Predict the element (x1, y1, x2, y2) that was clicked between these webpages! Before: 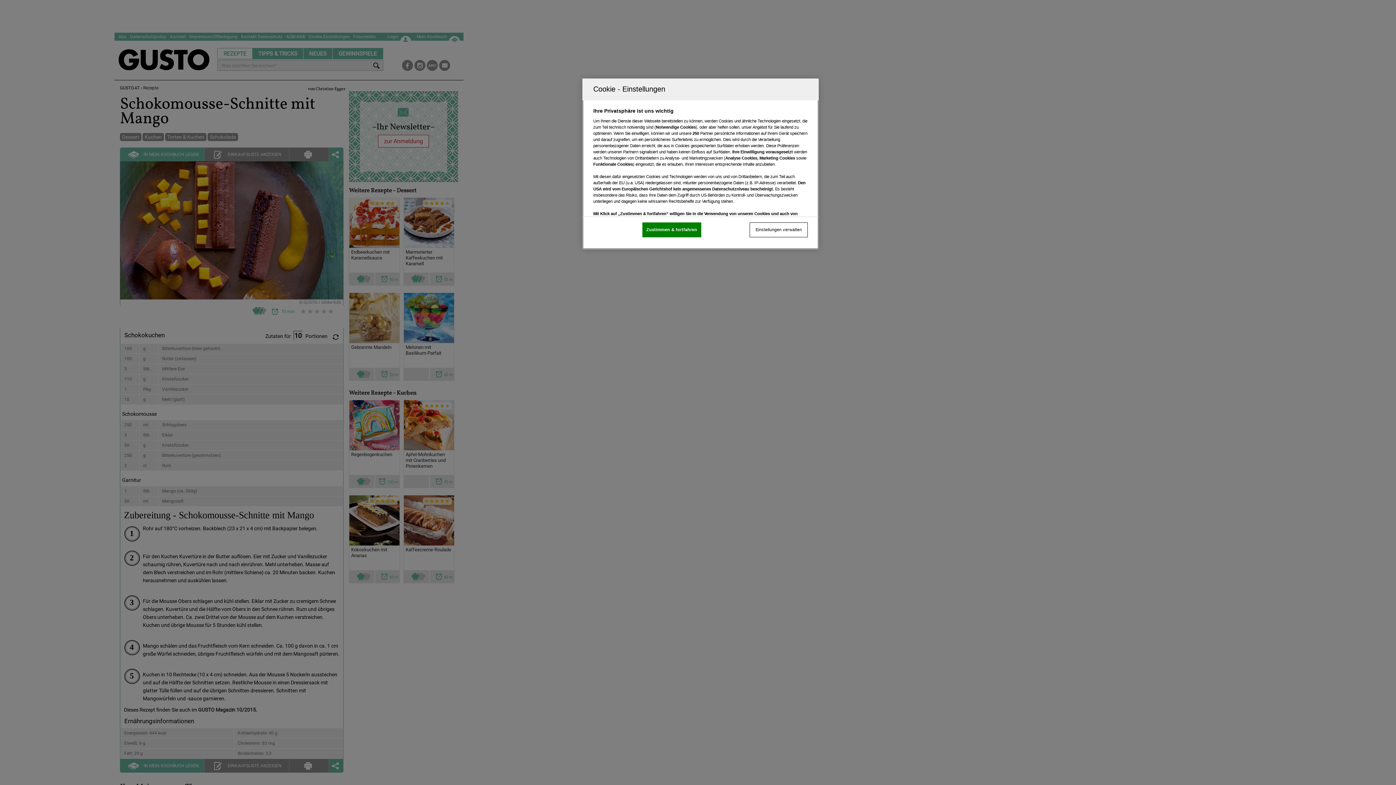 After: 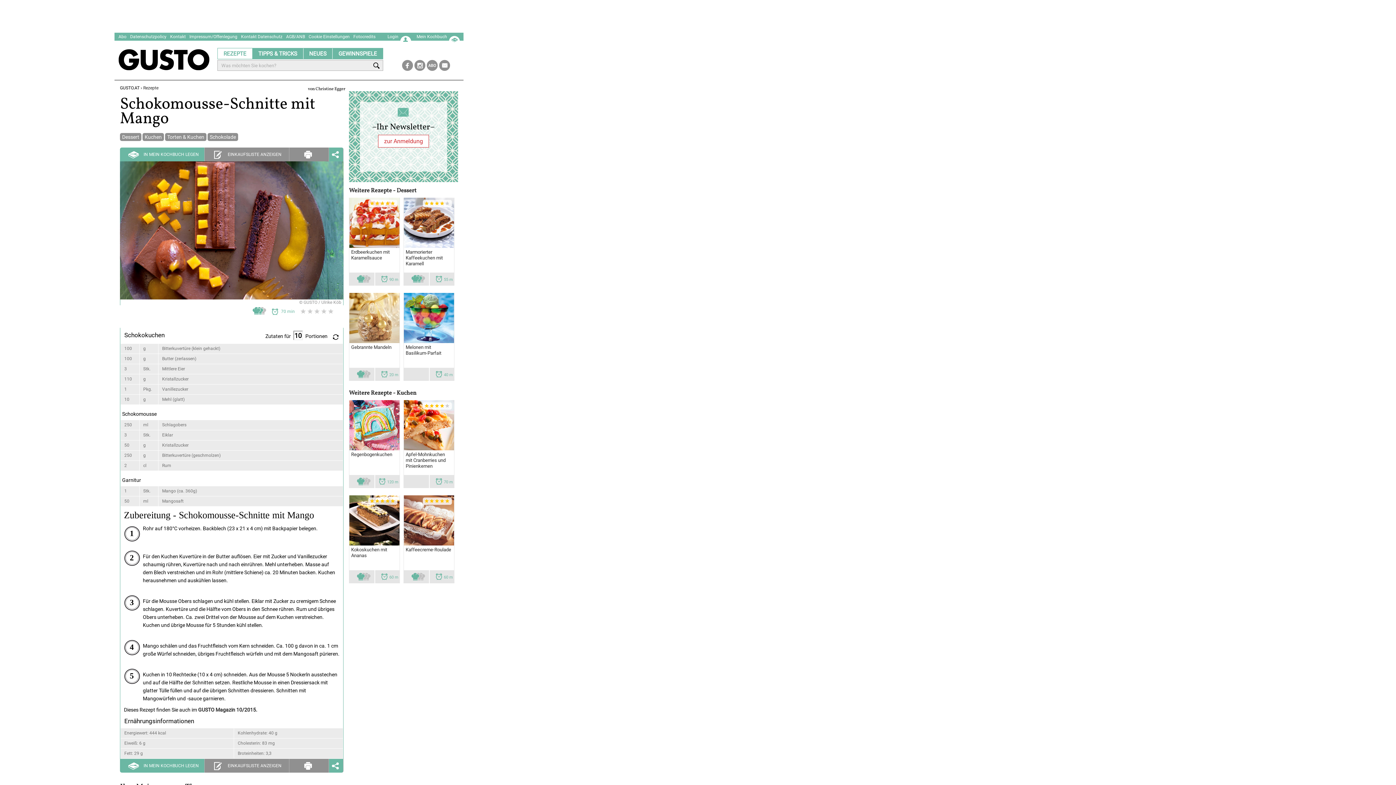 Action: bbox: (642, 222, 701, 237) label: Zustimmen & fortfahren